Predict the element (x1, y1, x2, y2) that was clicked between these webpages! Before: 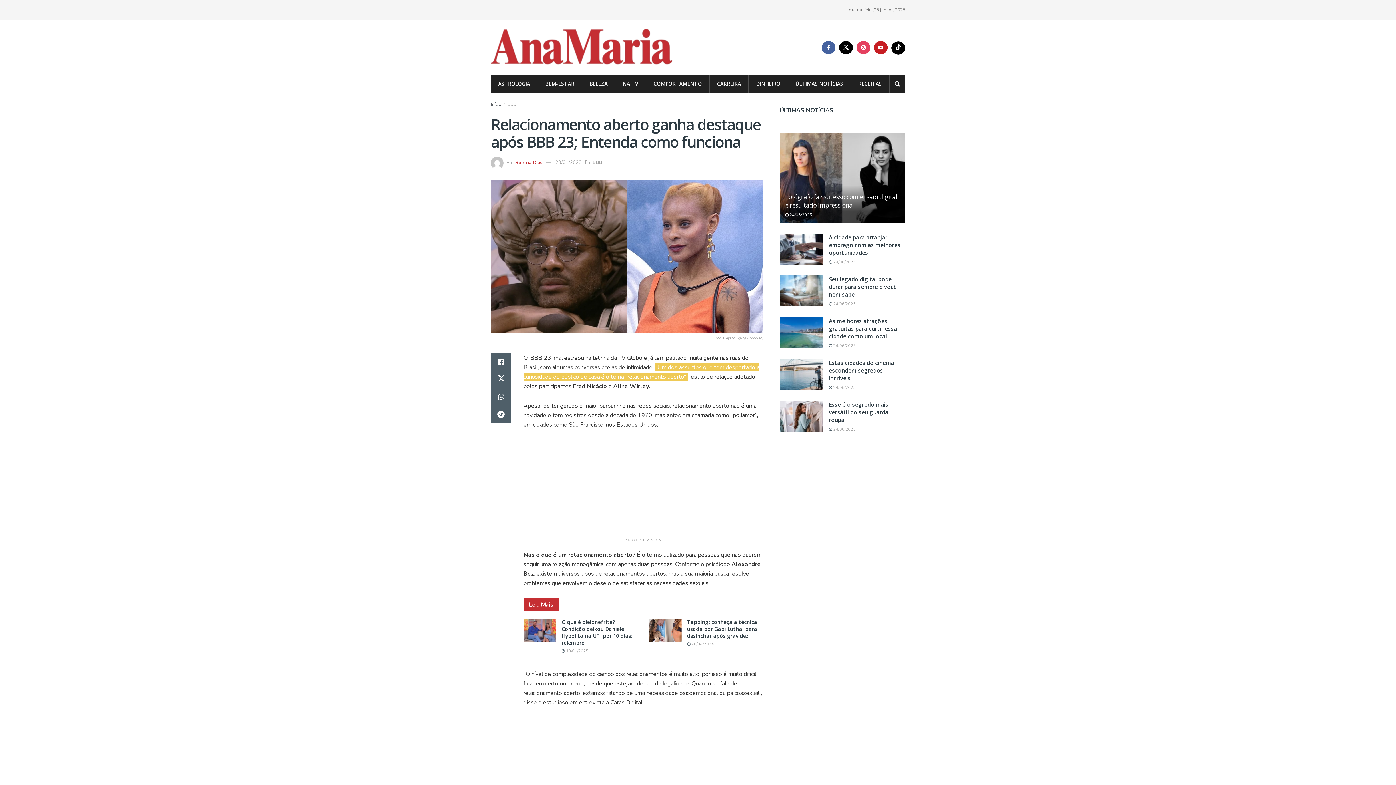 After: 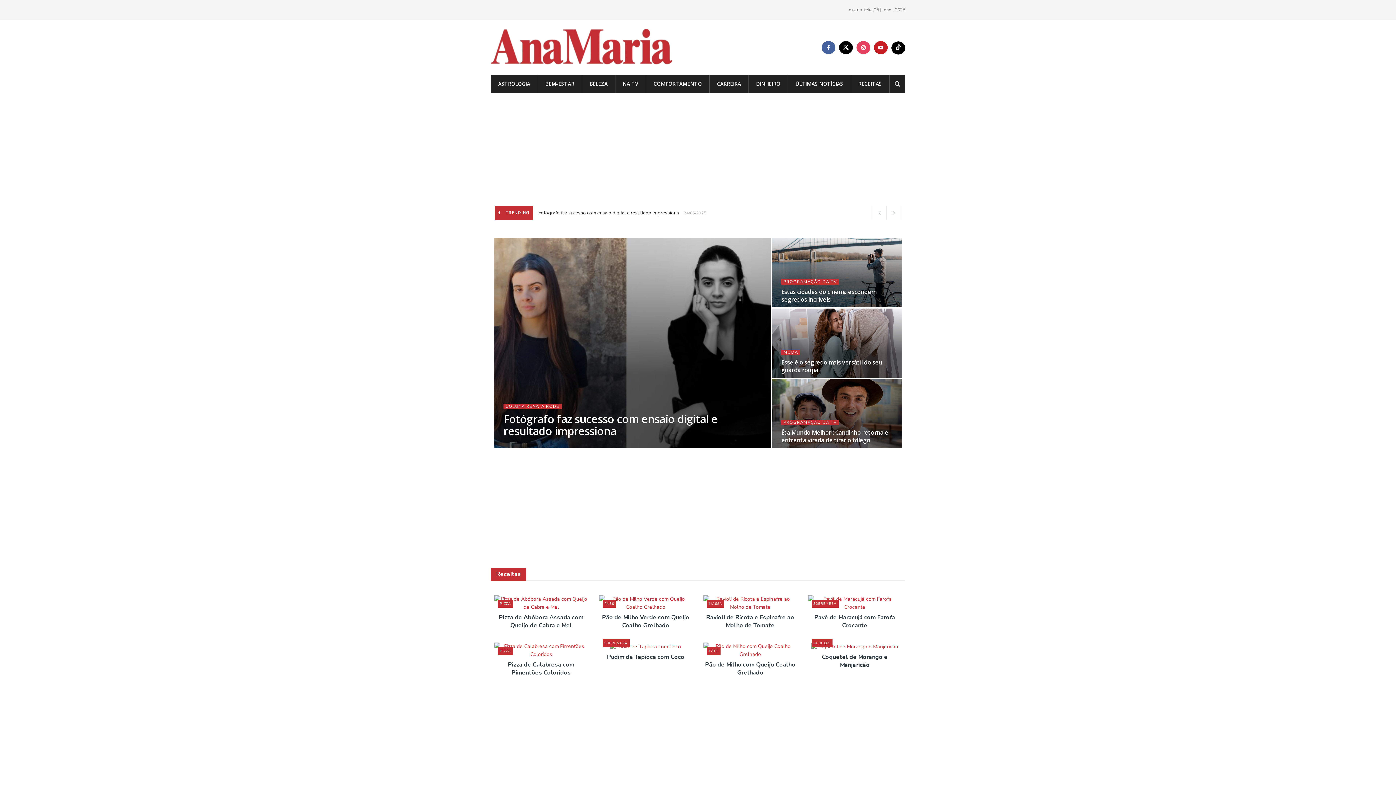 Action: label: Visit Homepage bbox: (490, 28, 673, 67)